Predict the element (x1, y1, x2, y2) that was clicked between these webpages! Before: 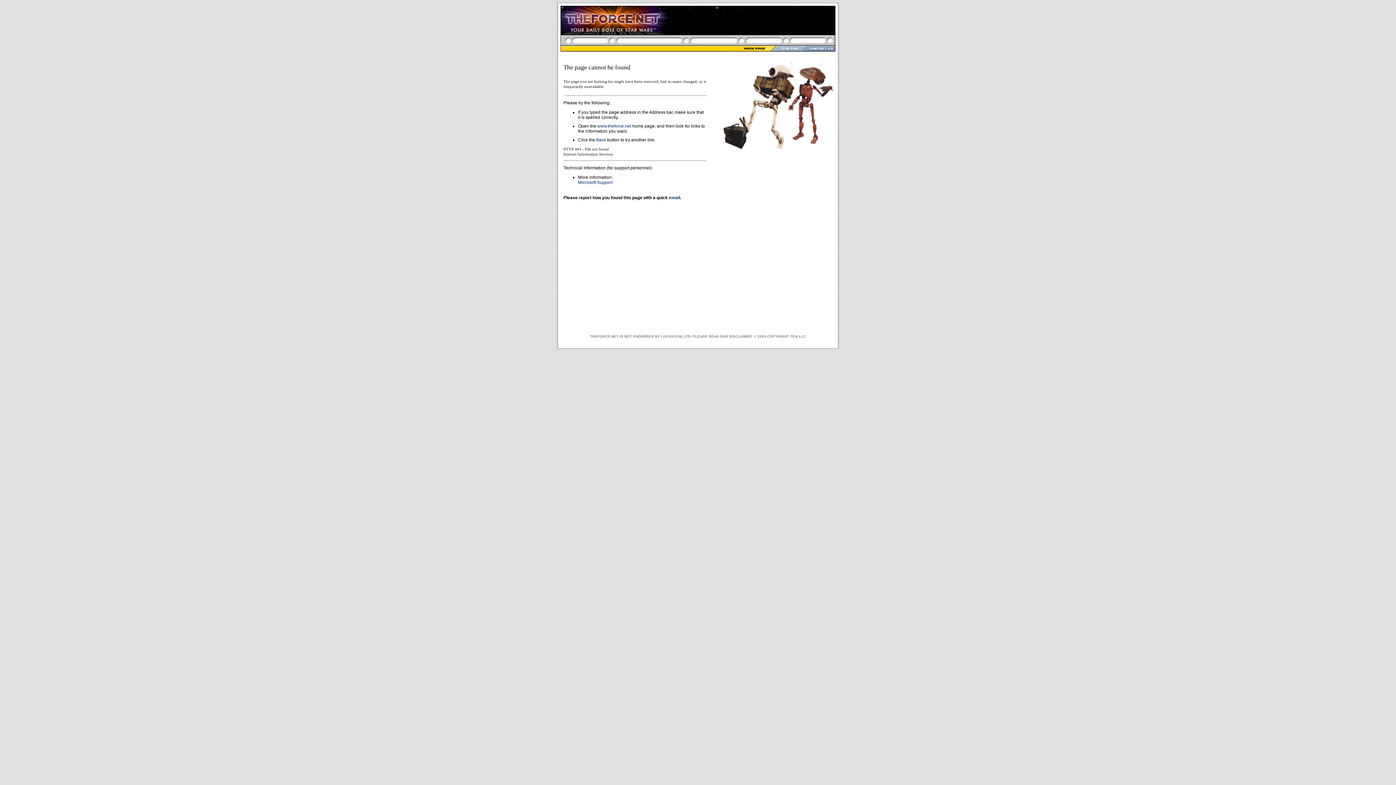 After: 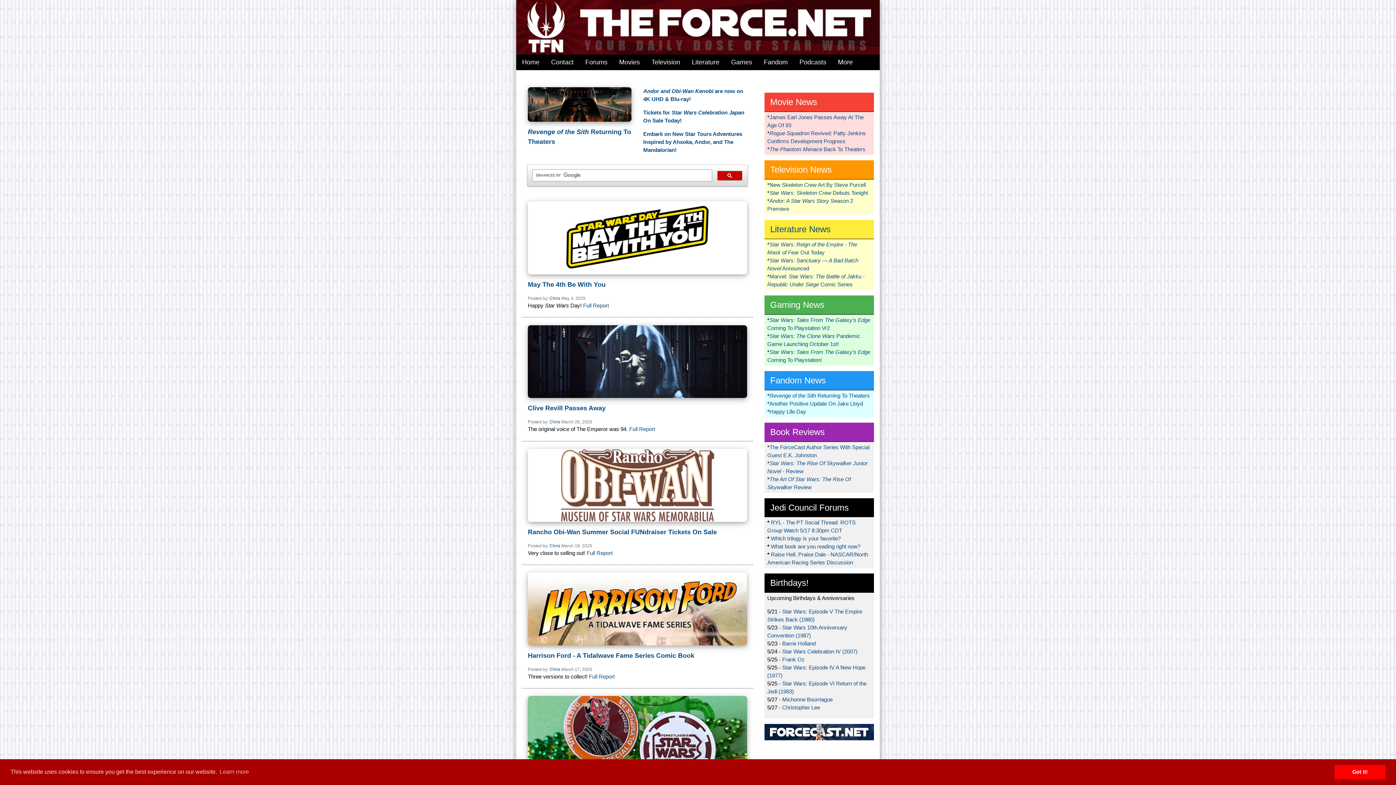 Action: bbox: (597, 123, 631, 128) label: www.theforce.net